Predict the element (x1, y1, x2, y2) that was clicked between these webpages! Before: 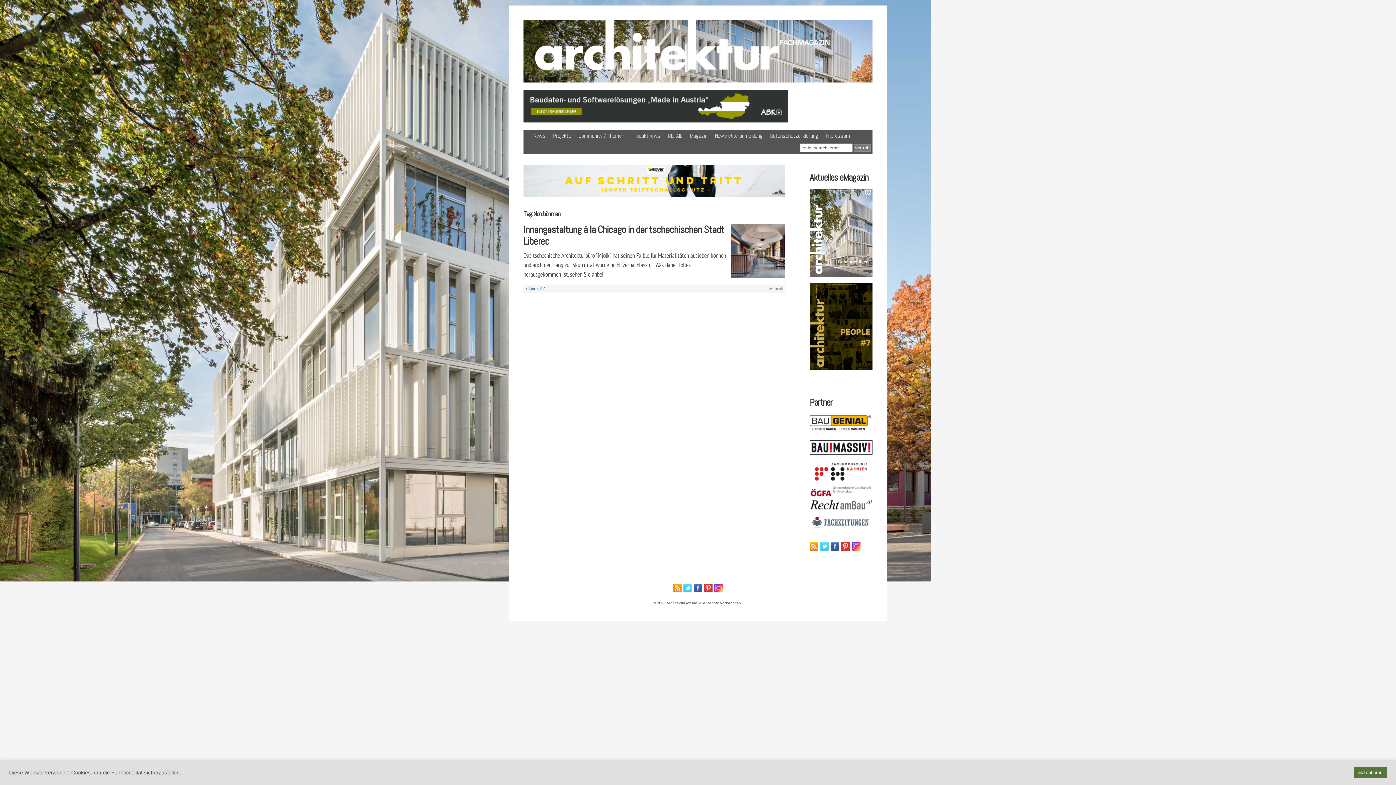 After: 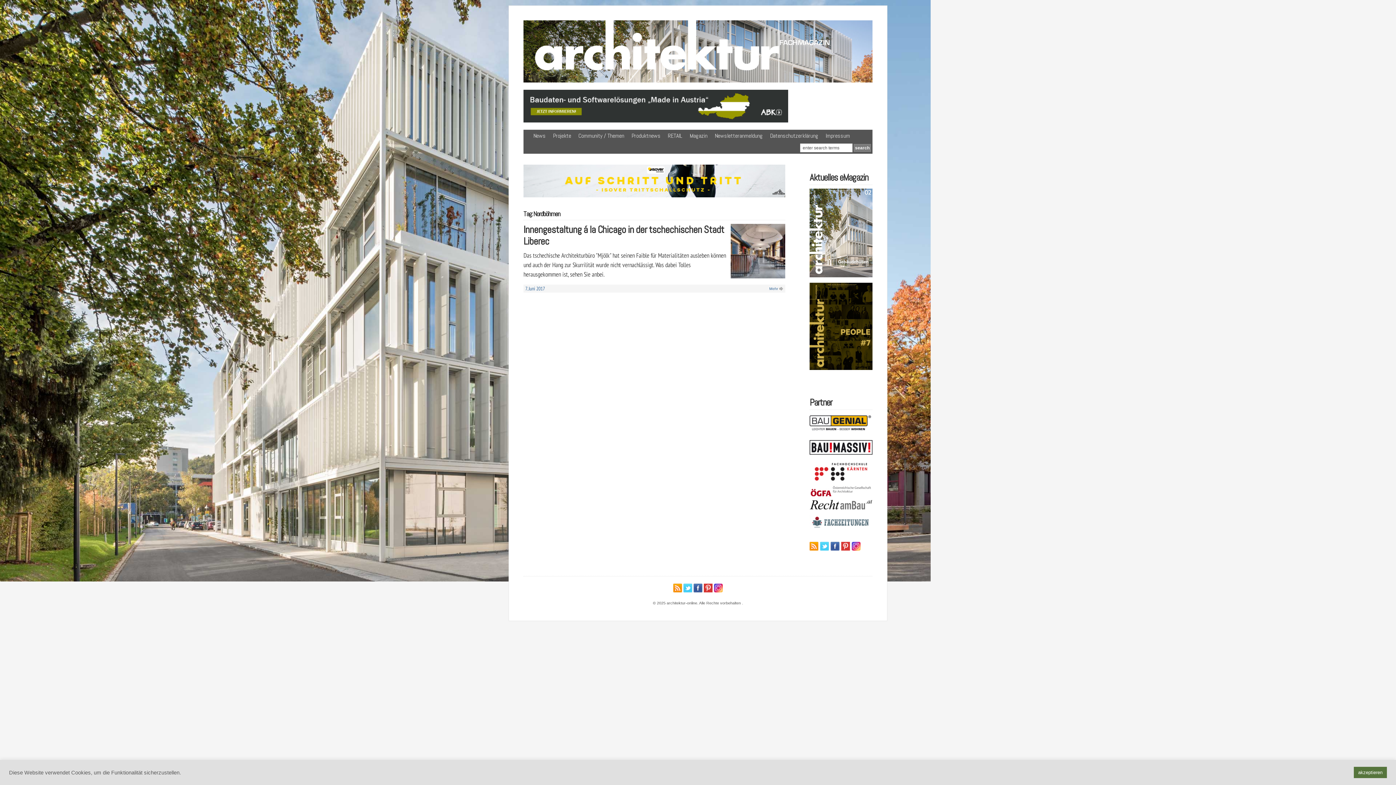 Action: bbox: (683, 588, 692, 593)